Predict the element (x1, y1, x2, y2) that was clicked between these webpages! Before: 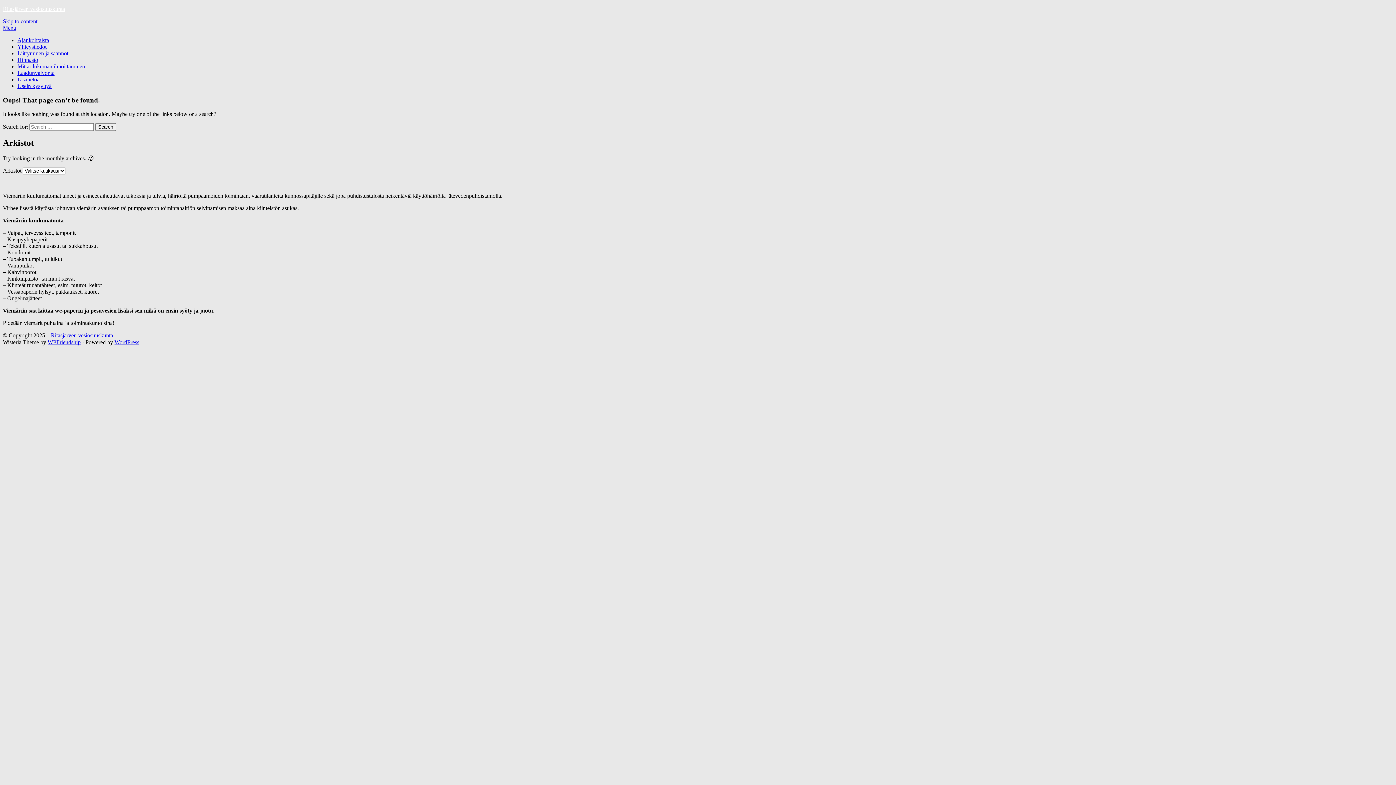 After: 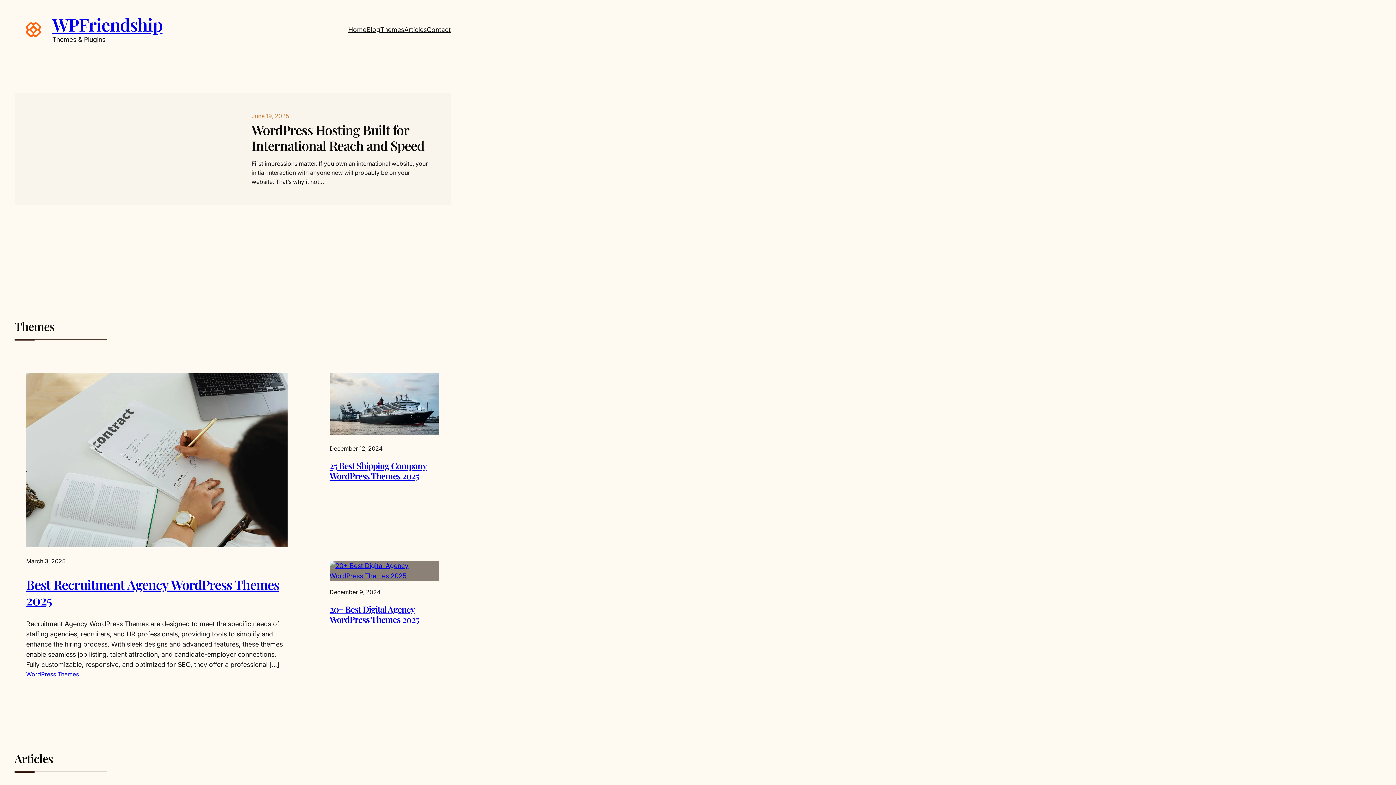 Action: bbox: (47, 339, 80, 345) label: WPFriendship